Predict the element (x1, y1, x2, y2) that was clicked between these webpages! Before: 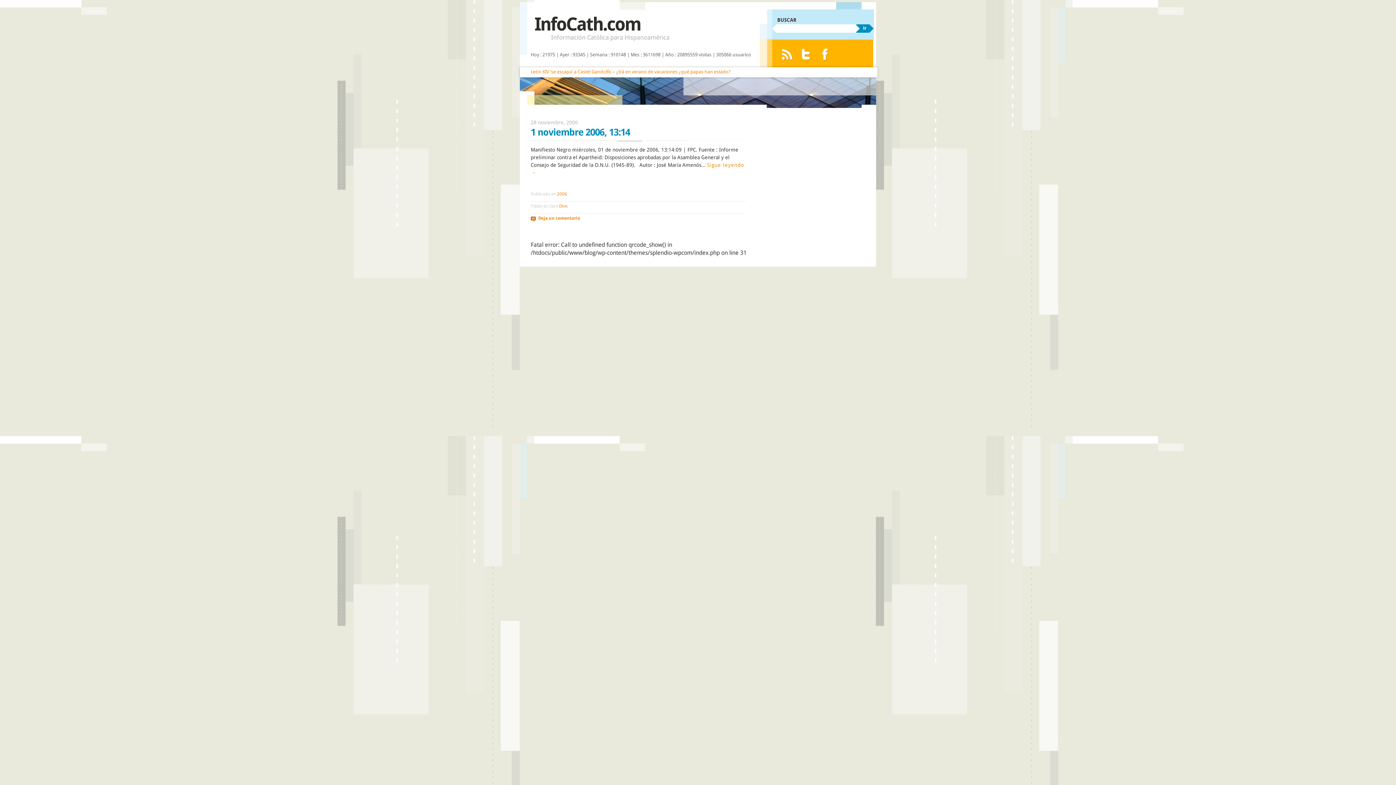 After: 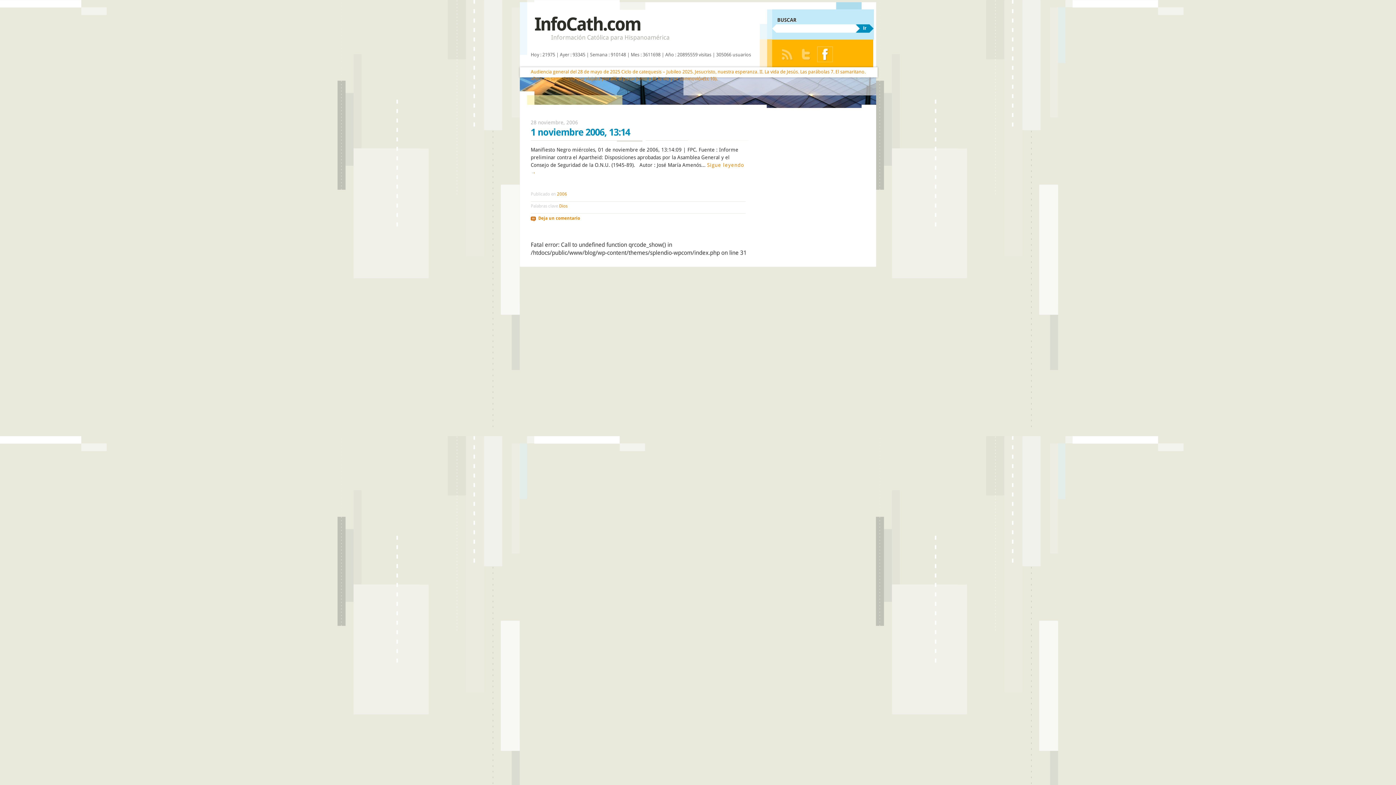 Action: bbox: (817, 46, 833, 62)